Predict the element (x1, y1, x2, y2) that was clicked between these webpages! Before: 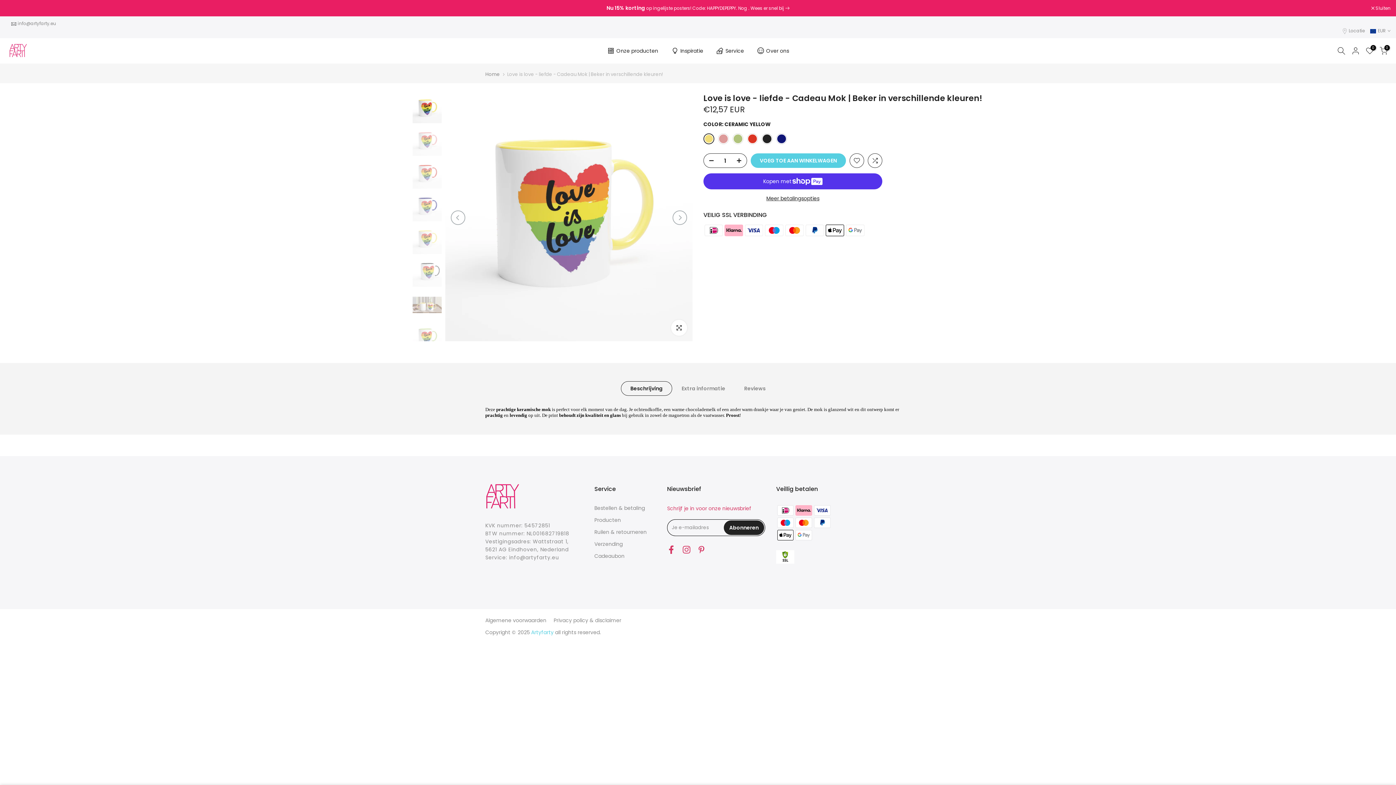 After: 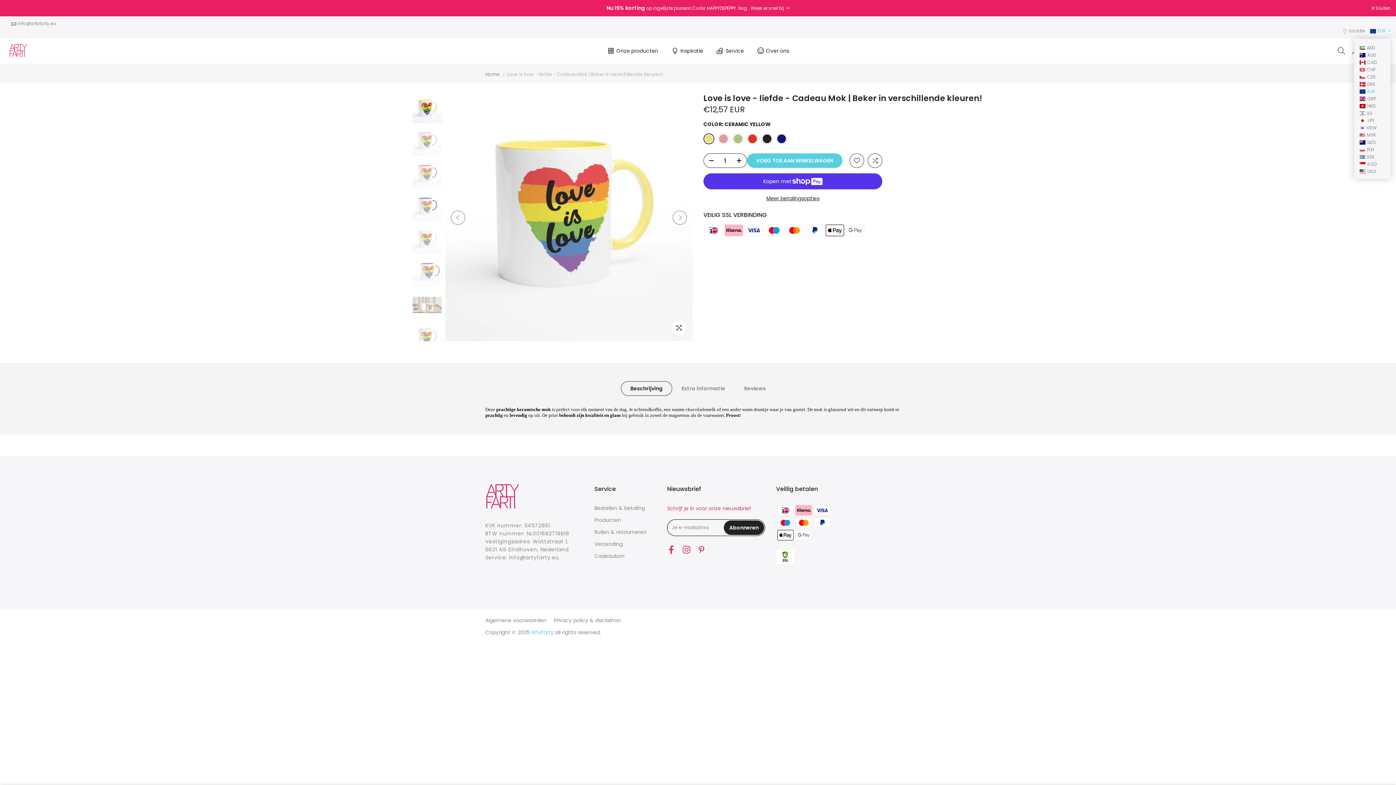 Action: bbox: (1370, 27, 1390, 34) label: EUR